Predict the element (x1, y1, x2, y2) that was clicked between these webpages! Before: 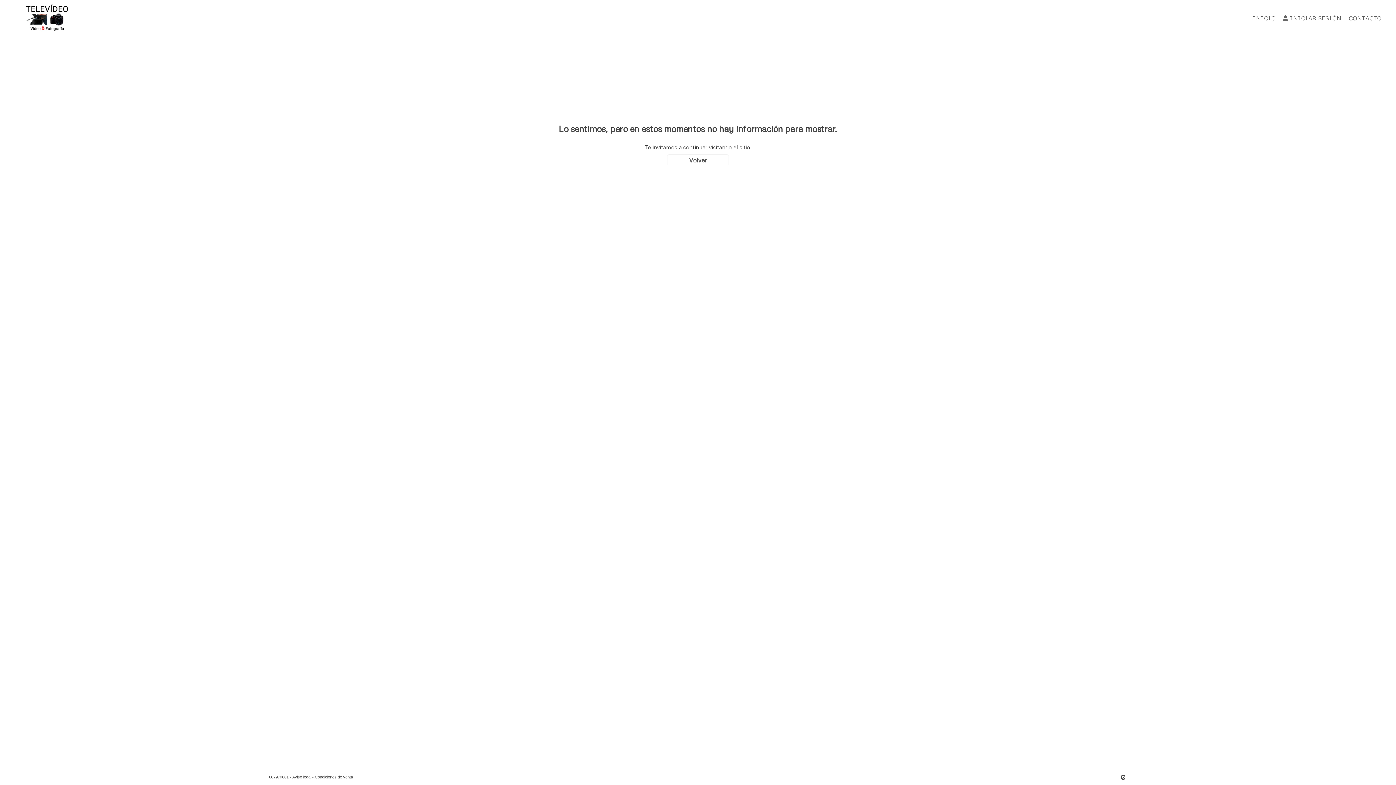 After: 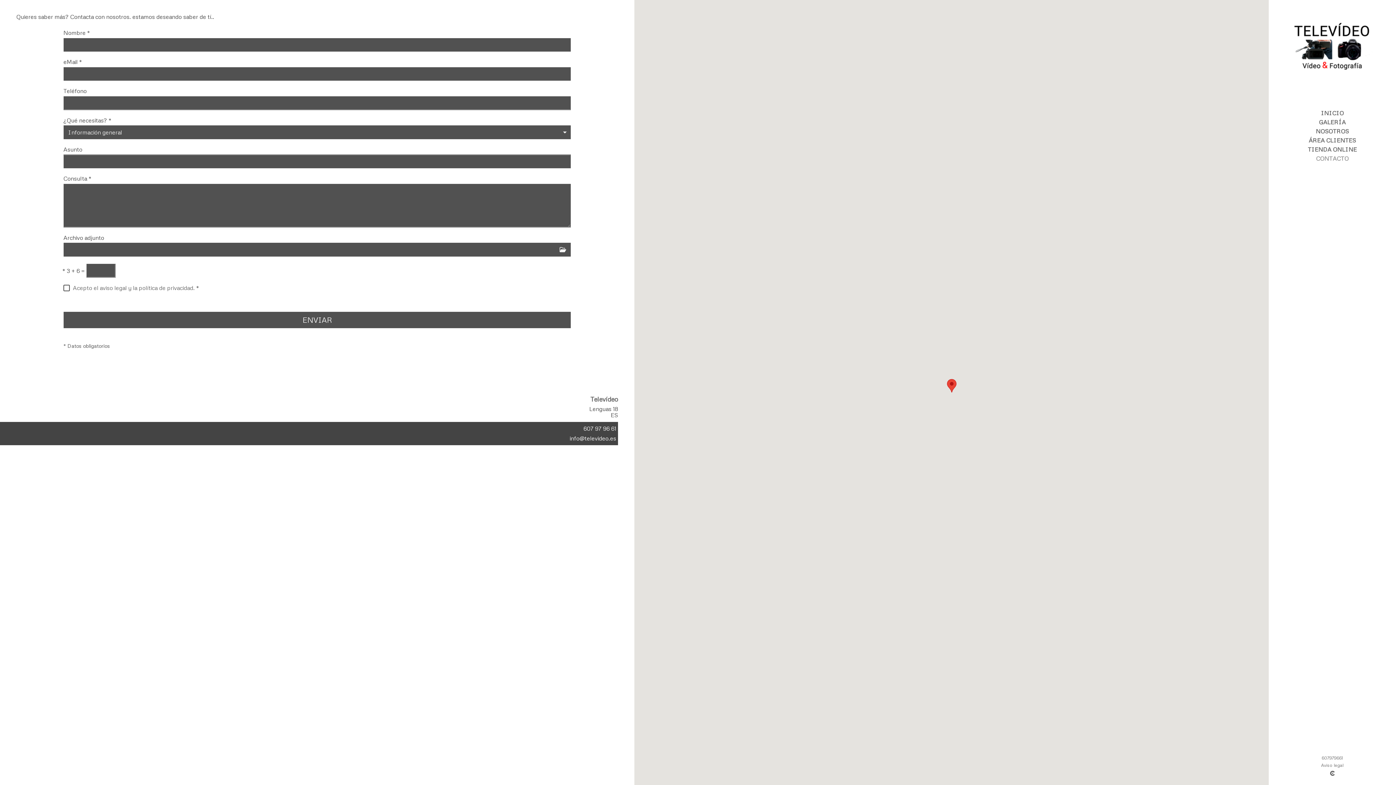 Action: label: CONTACTO bbox: (1341, 13, 1381, 22)